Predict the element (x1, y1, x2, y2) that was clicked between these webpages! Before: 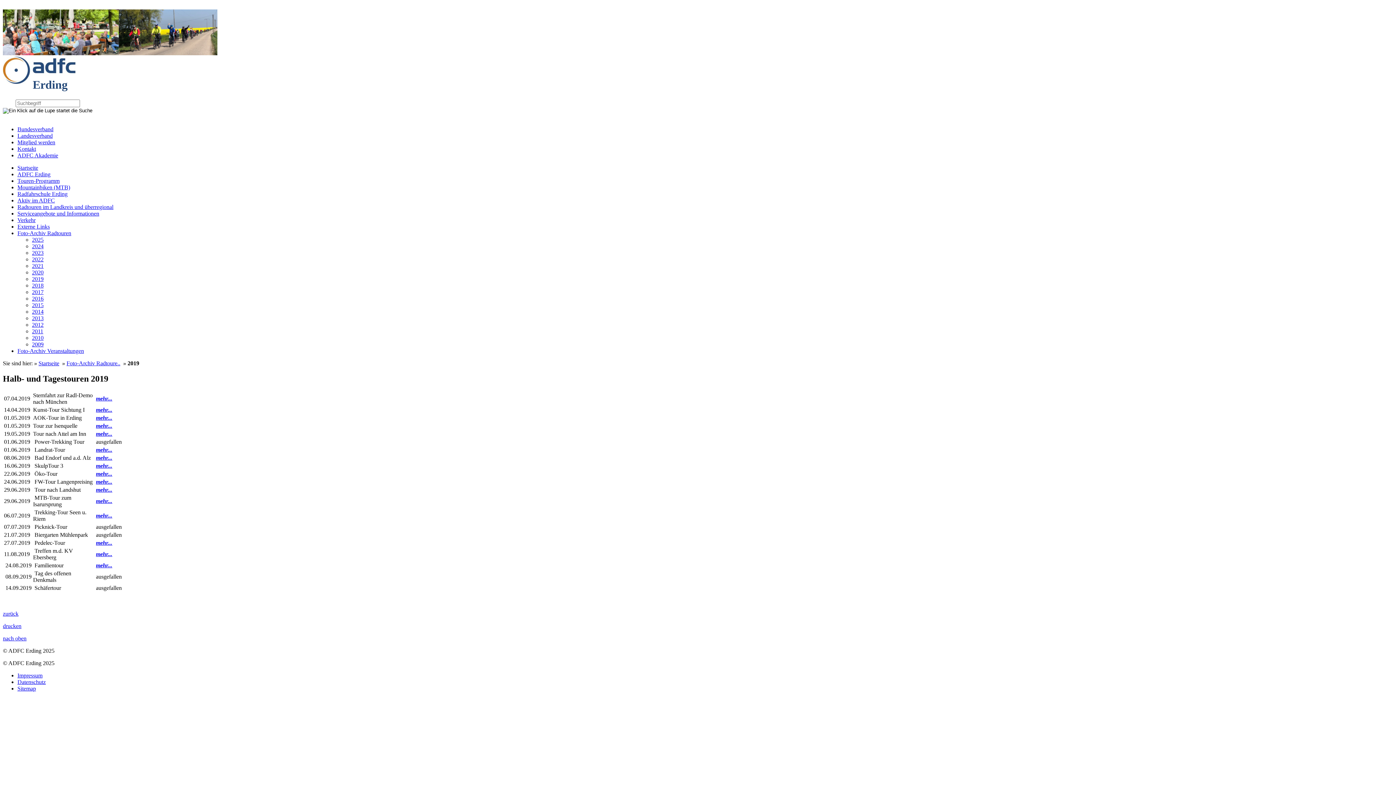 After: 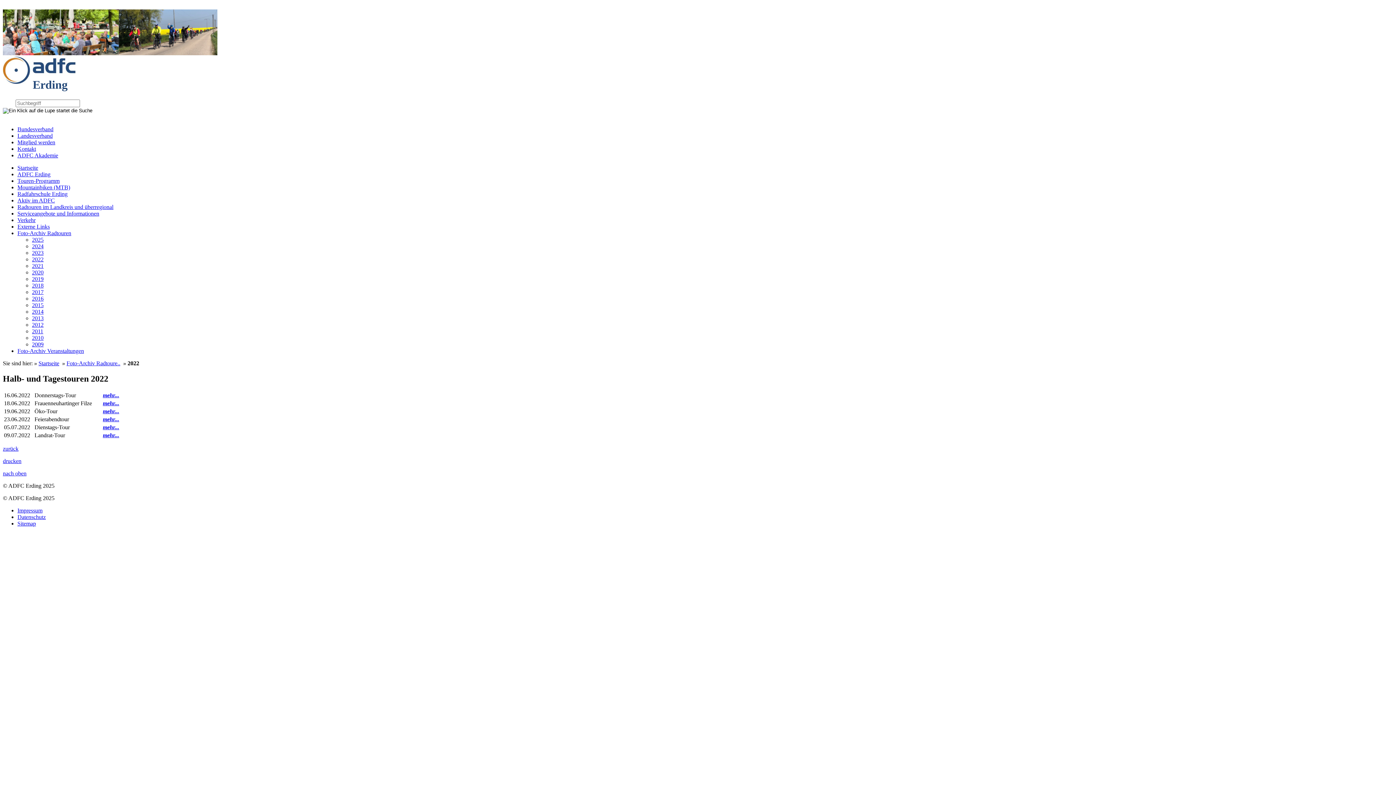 Action: label: 2022 bbox: (32, 256, 43, 262)